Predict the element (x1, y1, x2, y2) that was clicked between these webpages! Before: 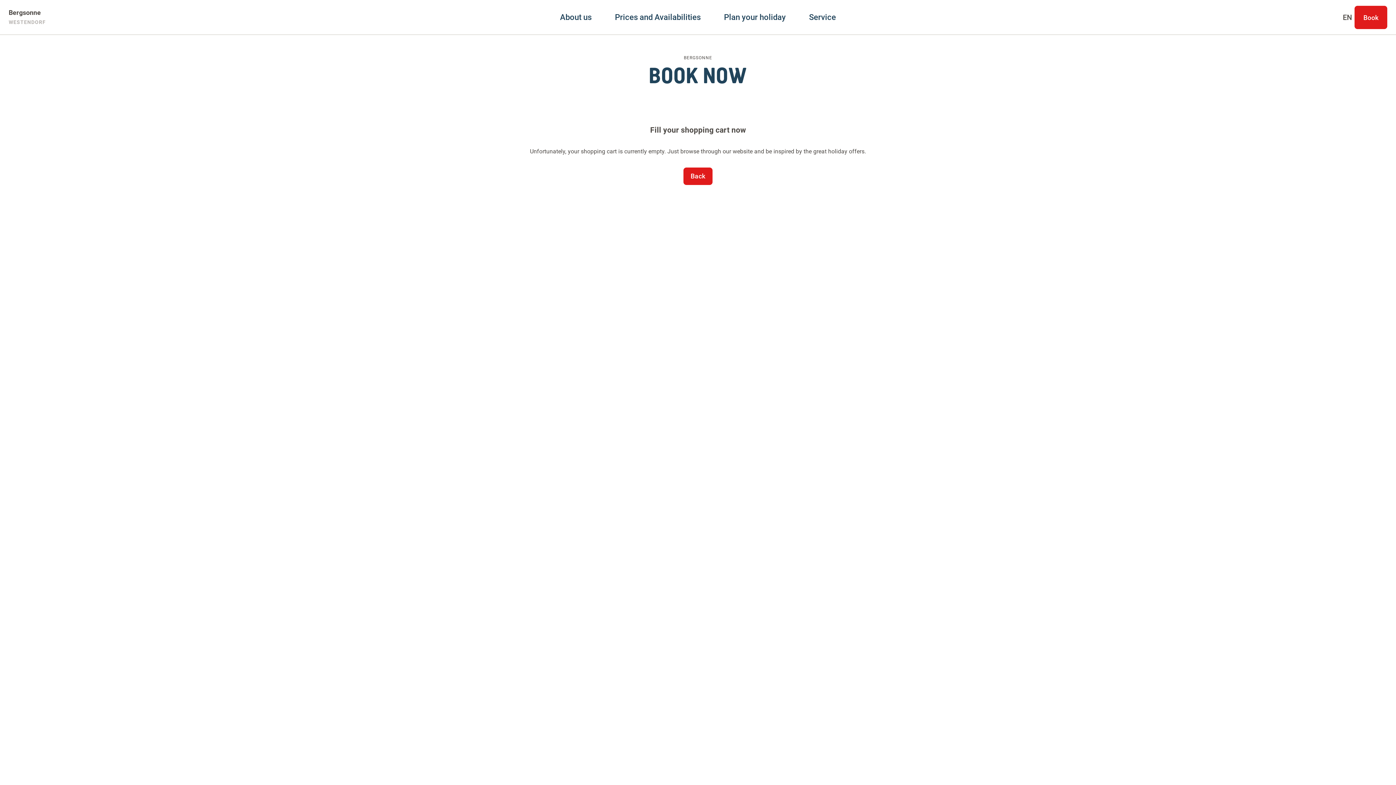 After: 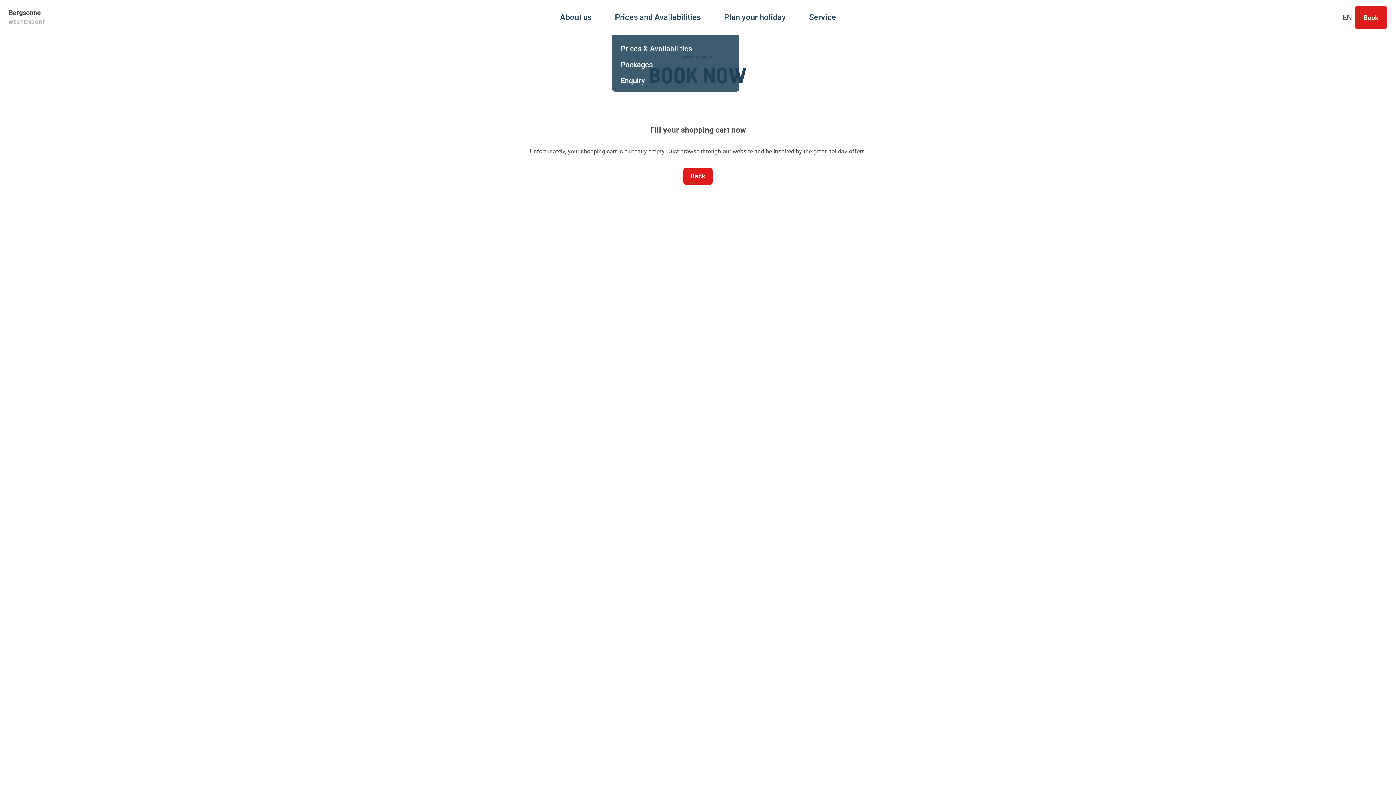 Action: bbox: (615, 0, 700, 34) label: Prices and Availabilities